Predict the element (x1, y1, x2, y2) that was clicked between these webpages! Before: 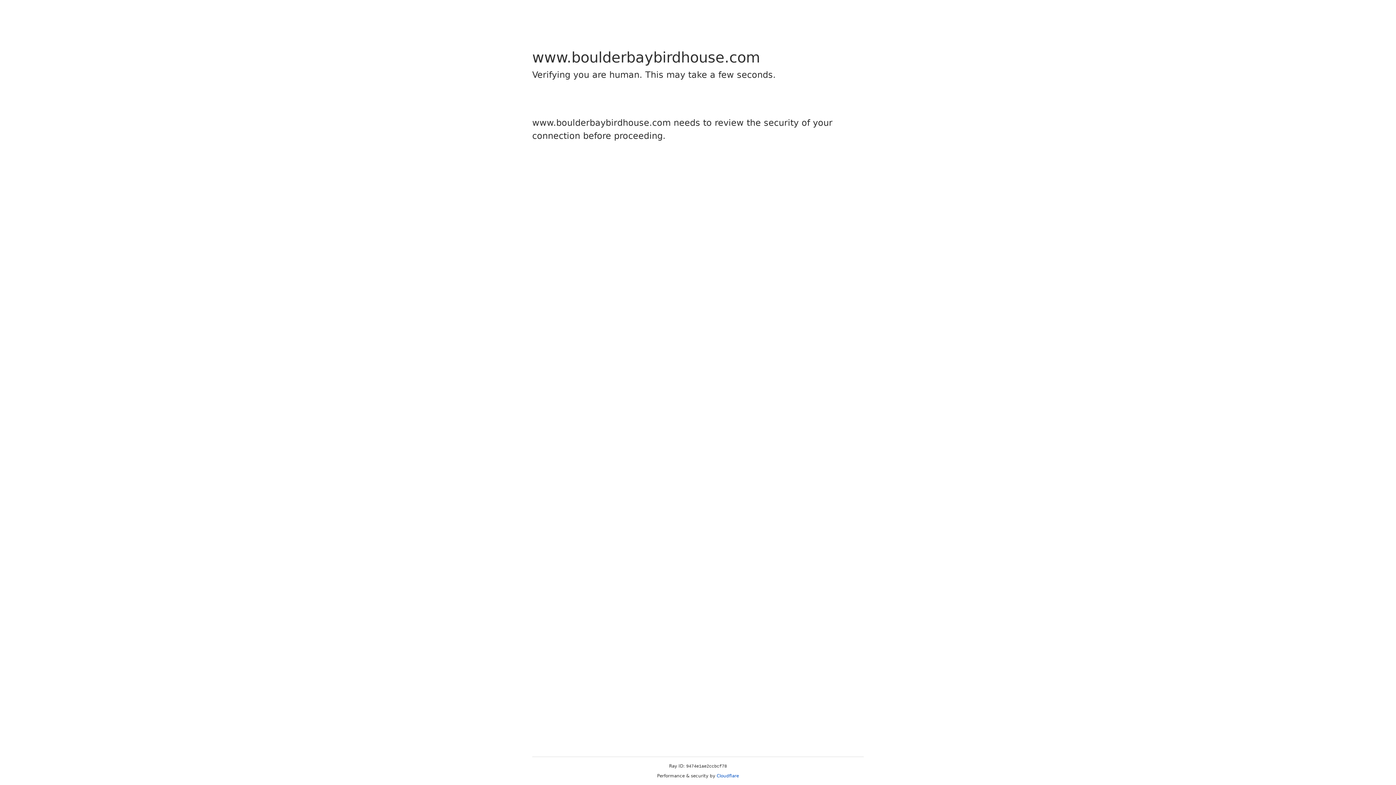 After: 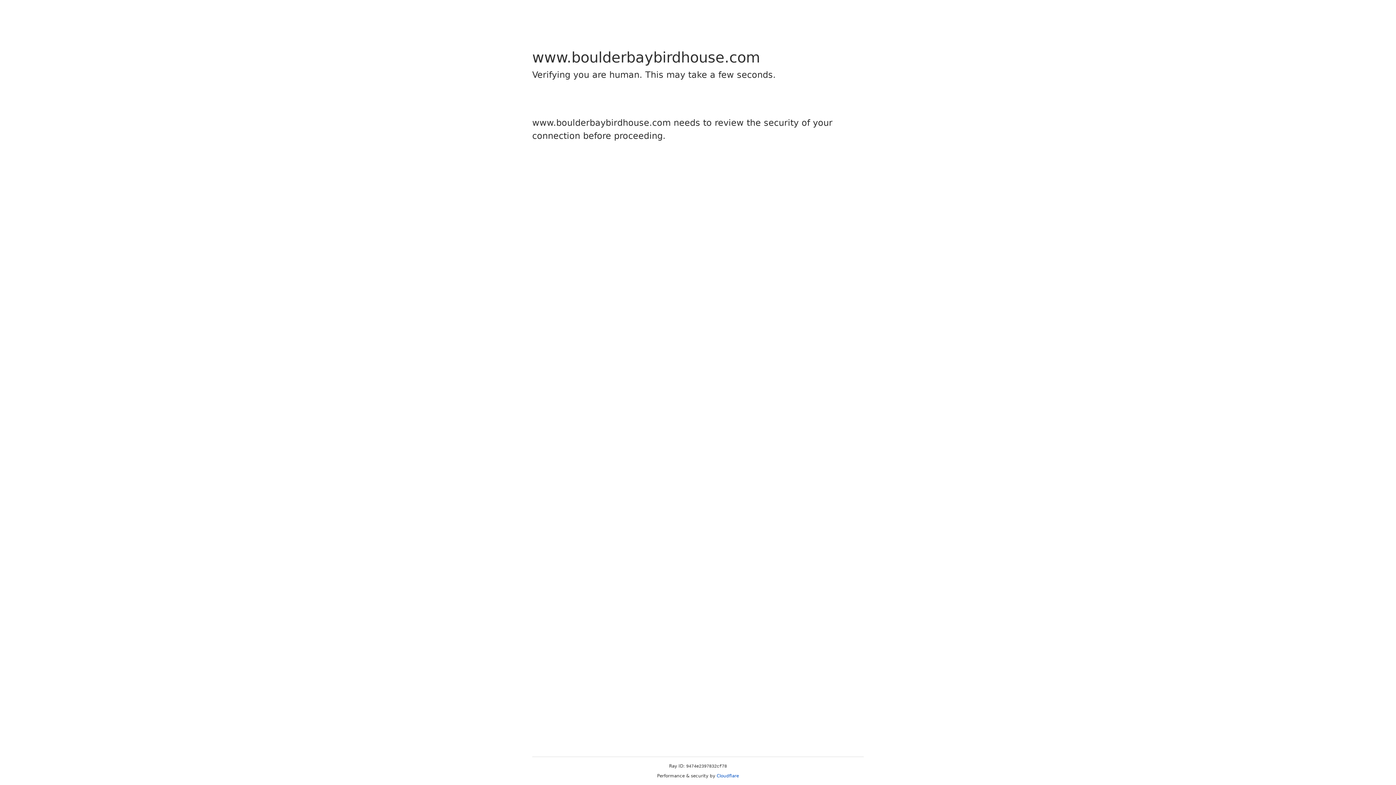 Action: bbox: (716, 773, 739, 778) label: Cloudflare